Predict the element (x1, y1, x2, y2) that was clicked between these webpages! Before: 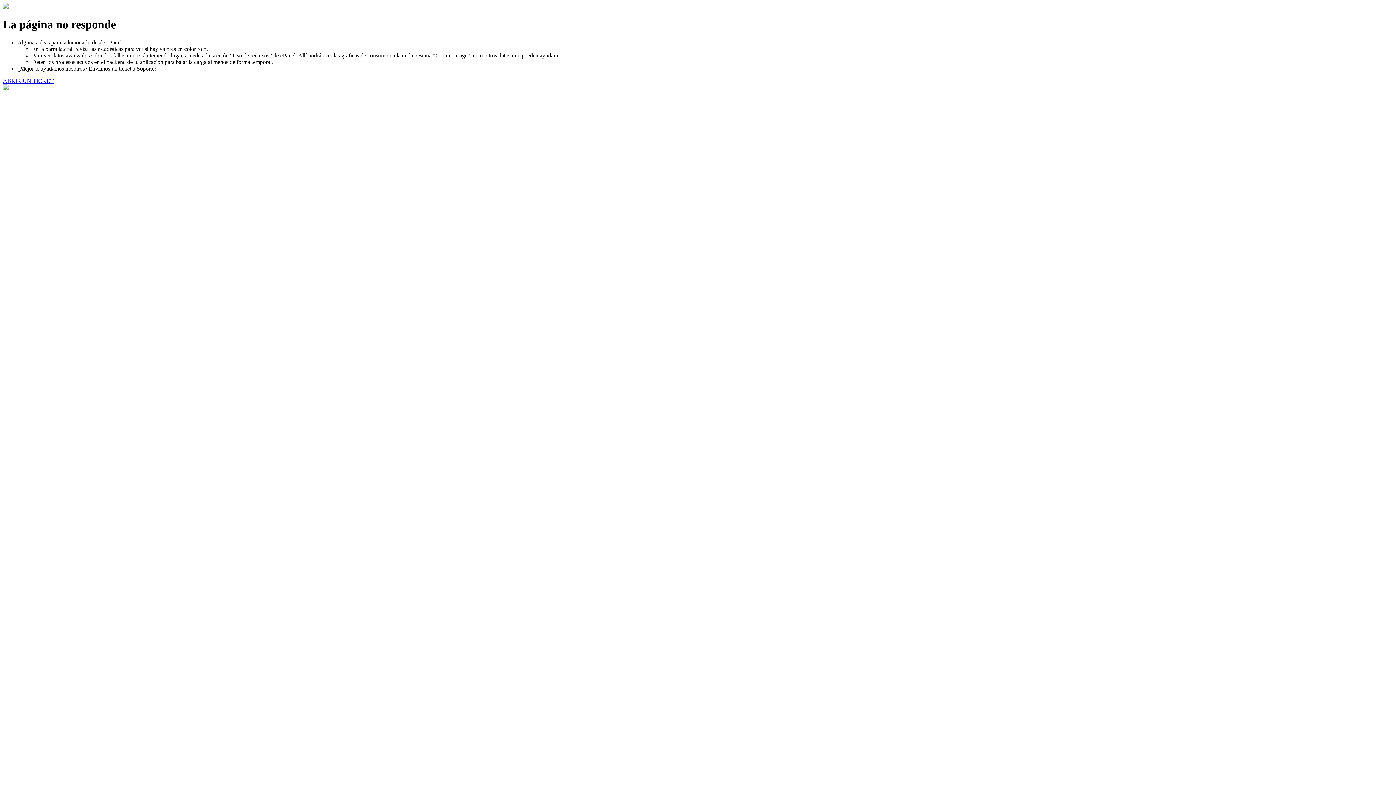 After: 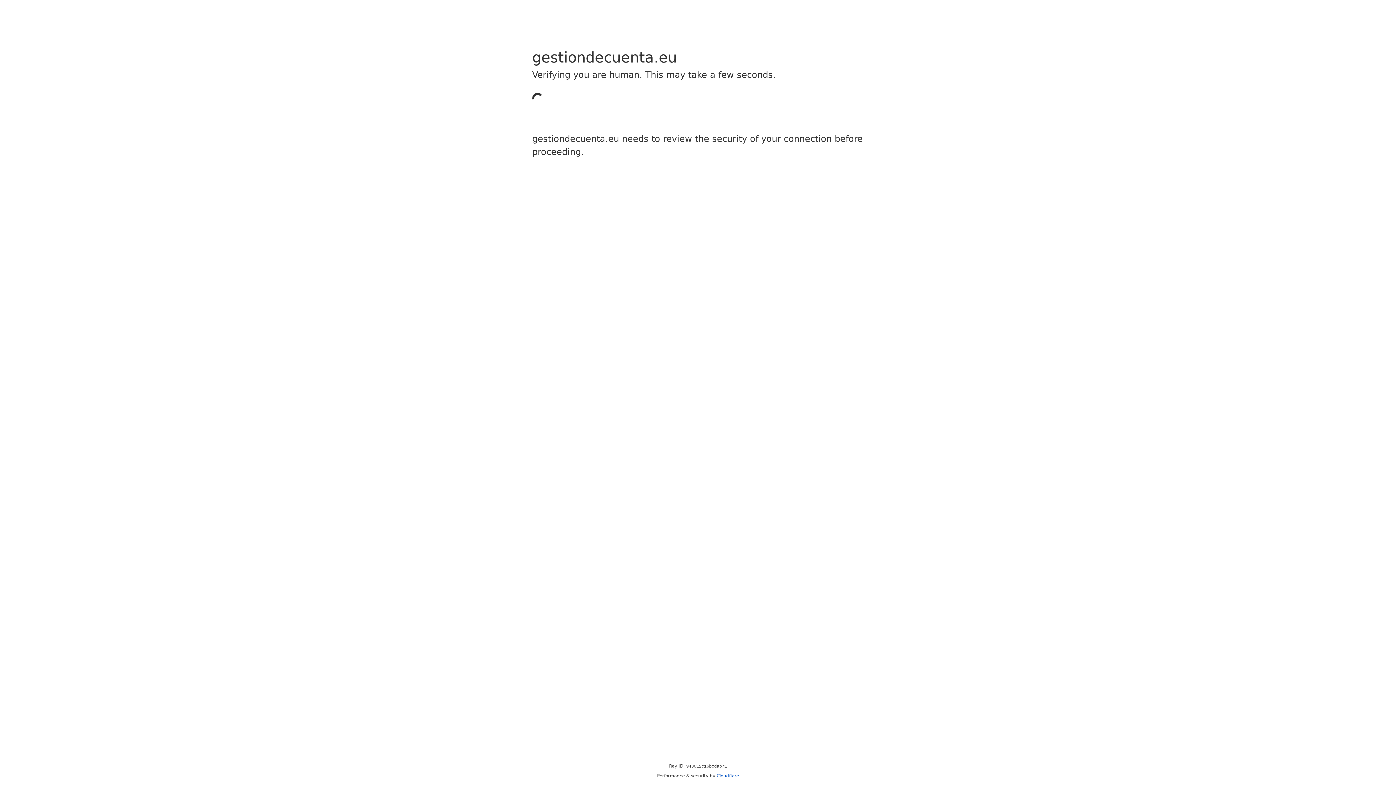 Action: label: ABRIR UN TICKET bbox: (2, 77, 53, 83)